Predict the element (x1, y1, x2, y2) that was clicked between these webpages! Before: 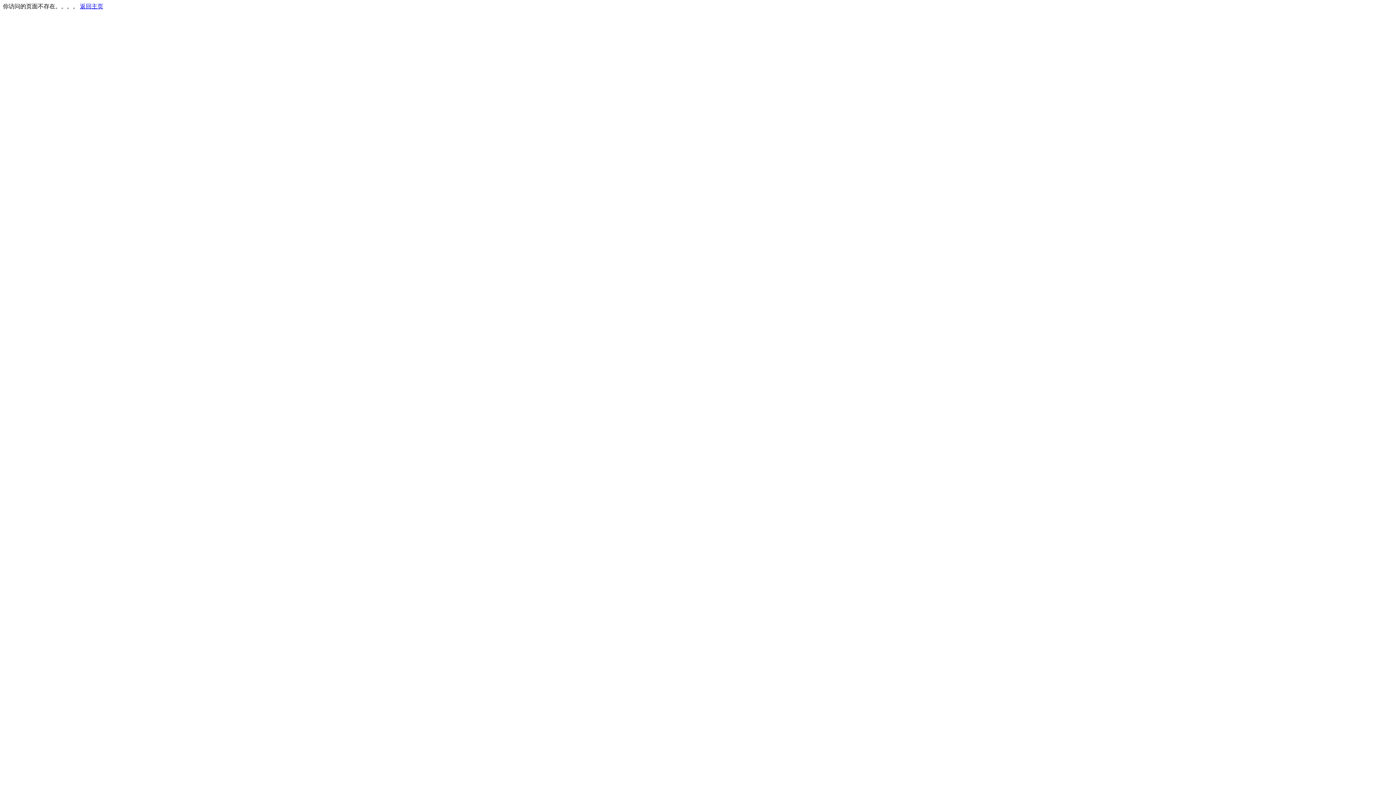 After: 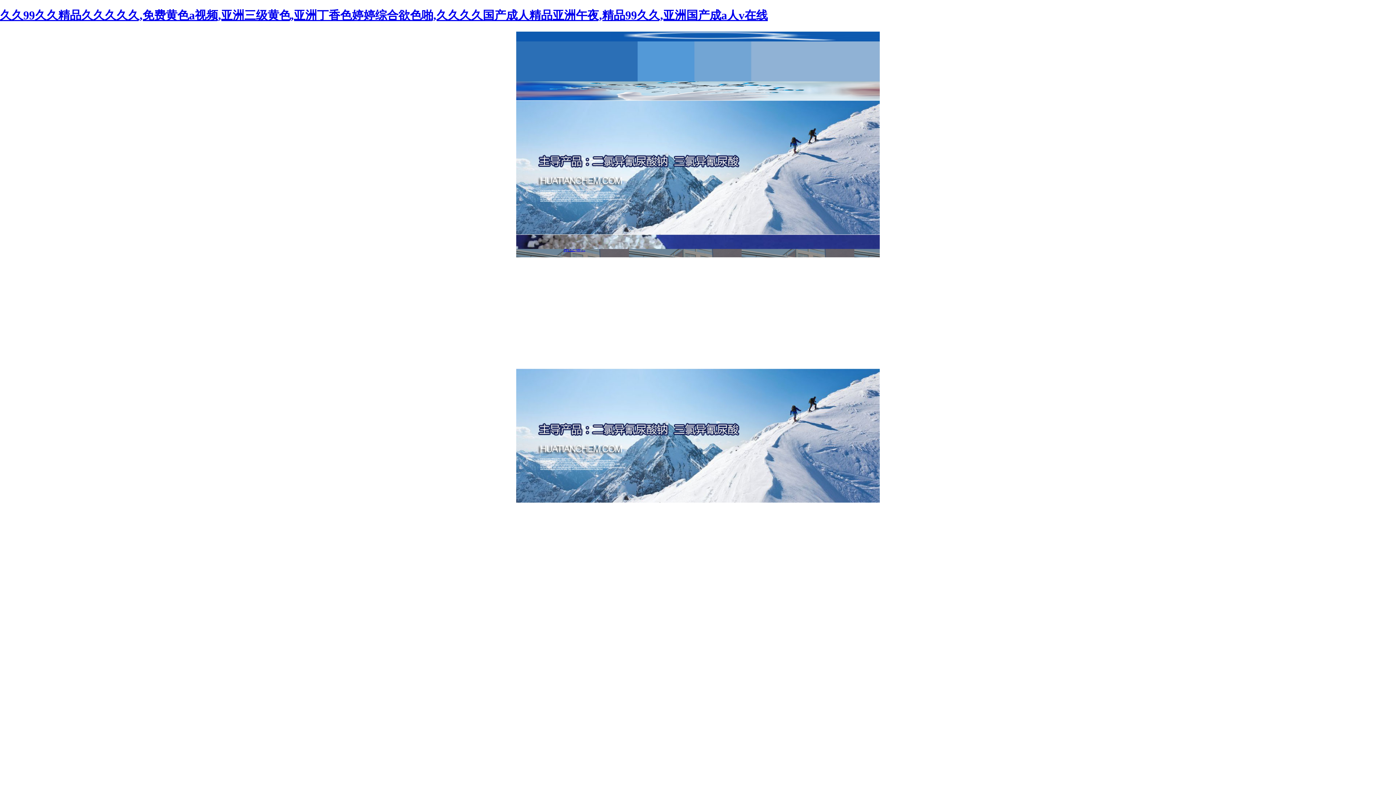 Action: bbox: (80, 3, 103, 9) label: 返回主页